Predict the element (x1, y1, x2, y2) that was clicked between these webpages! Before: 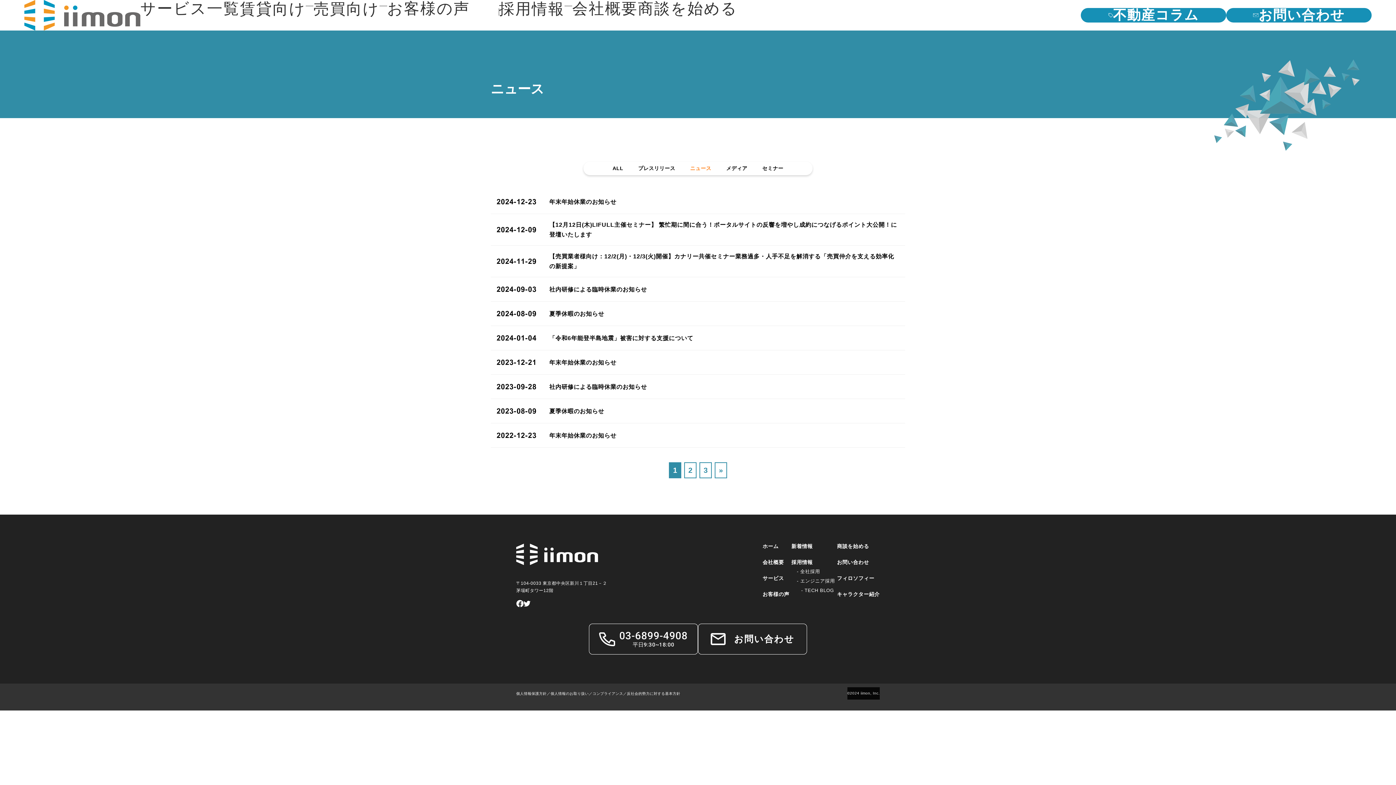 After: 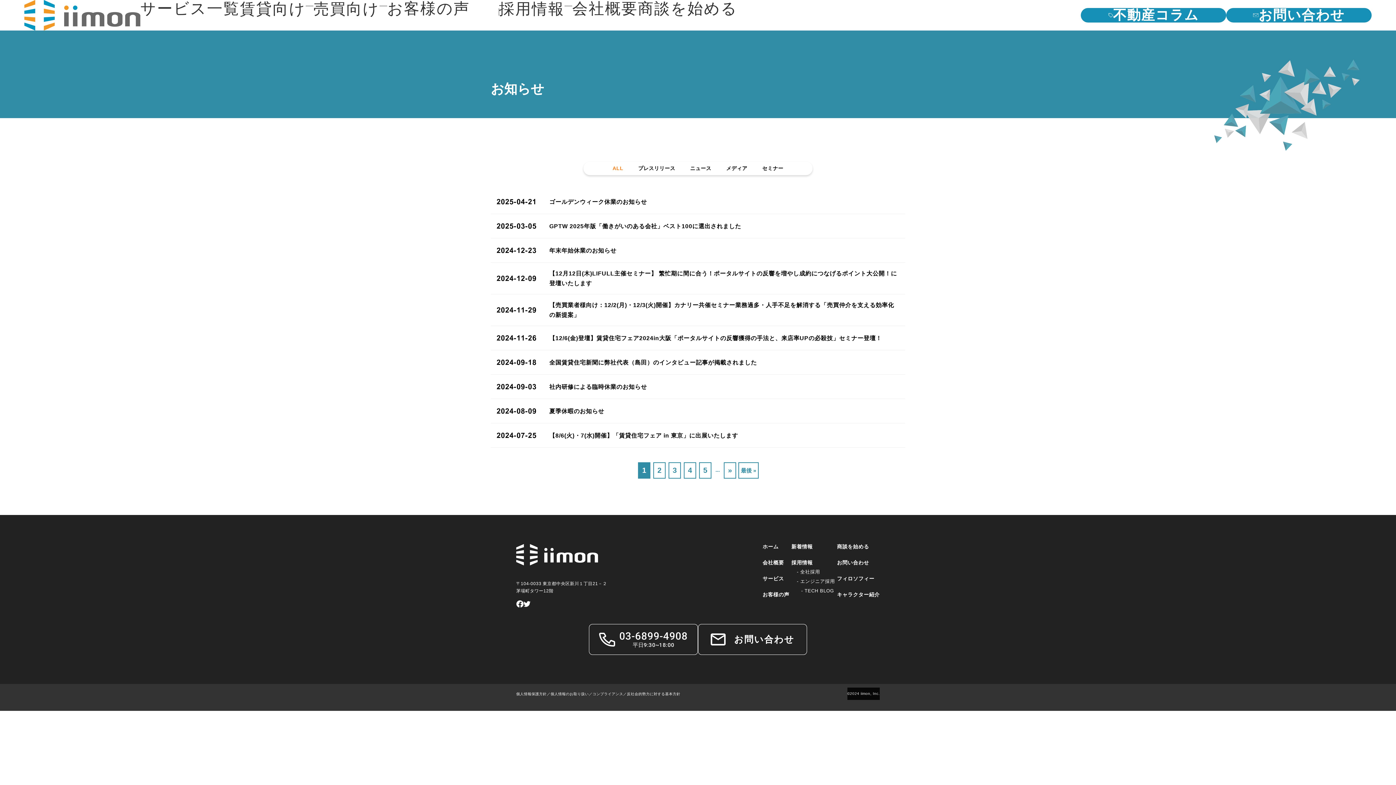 Action: bbox: (789, 544, 835, 549) label: 新着情報